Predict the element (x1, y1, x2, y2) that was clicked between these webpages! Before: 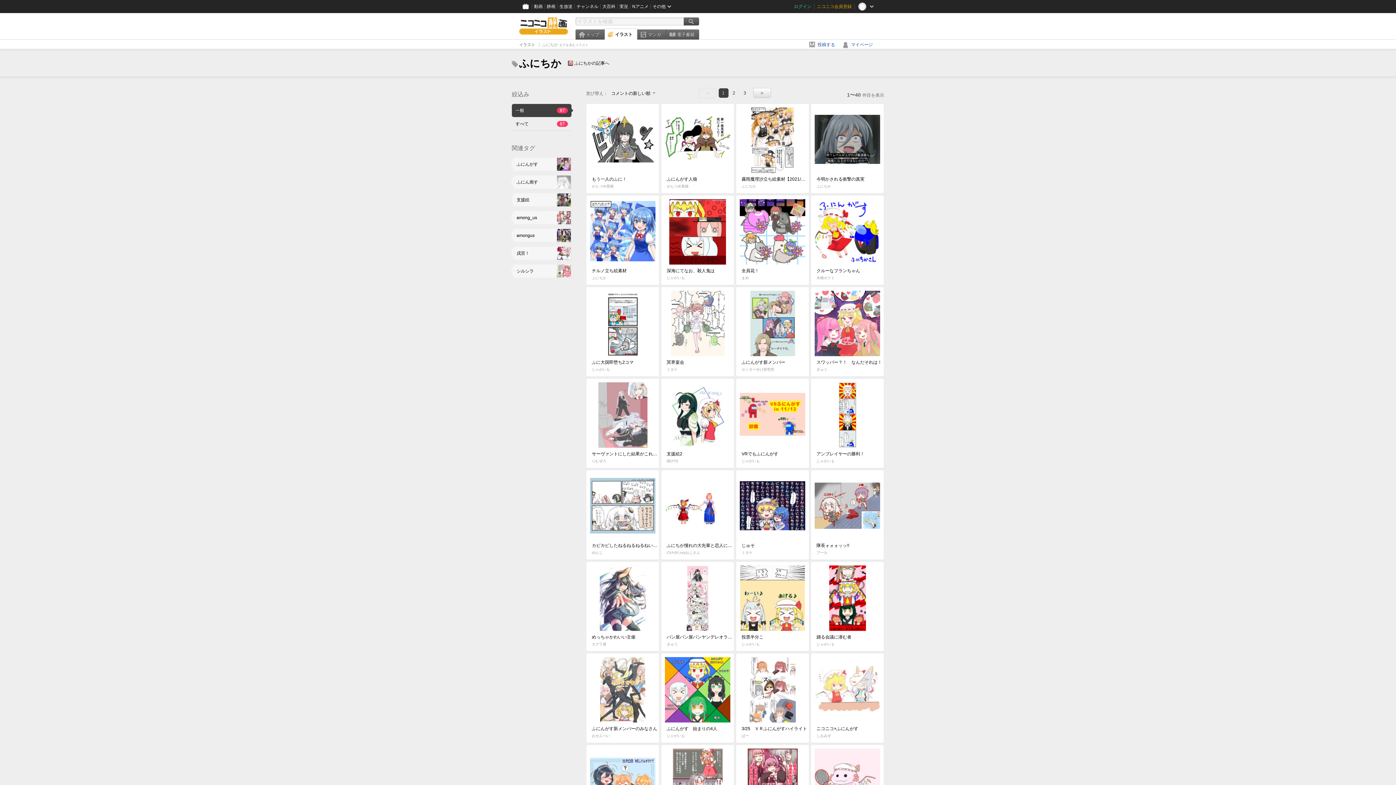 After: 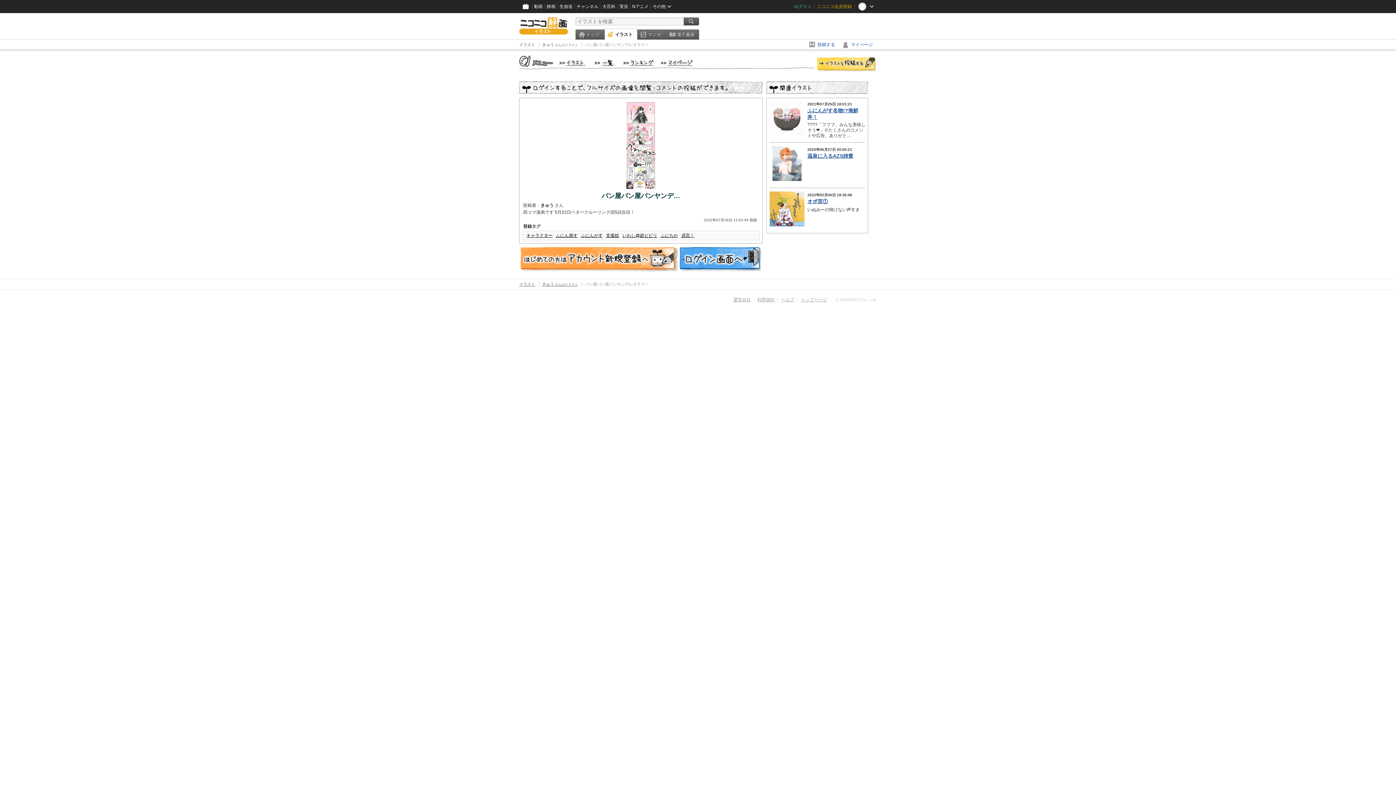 Action: bbox: (661, 561, 734, 652) label: パン屋パン屋パンヤンデレオラァ！
きゅう
5257 13 13